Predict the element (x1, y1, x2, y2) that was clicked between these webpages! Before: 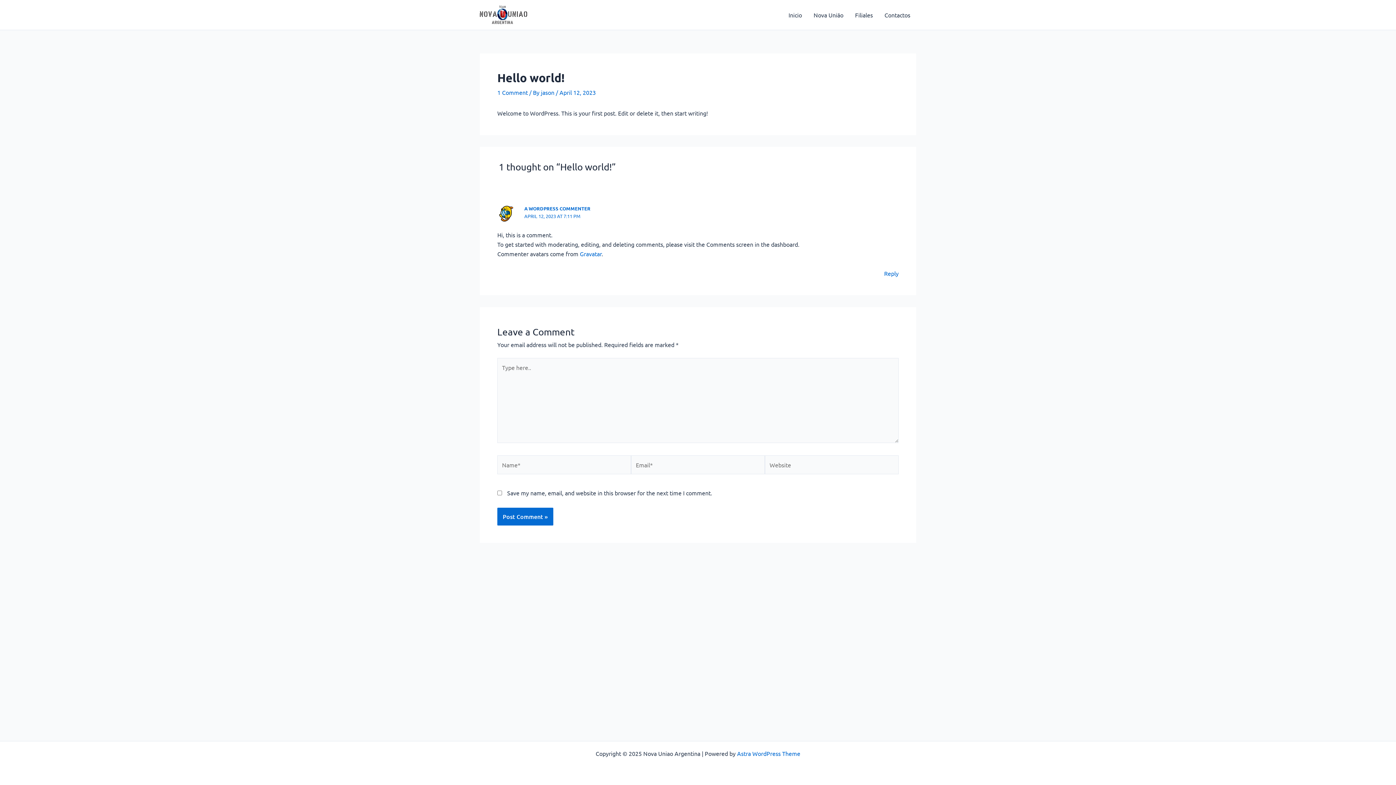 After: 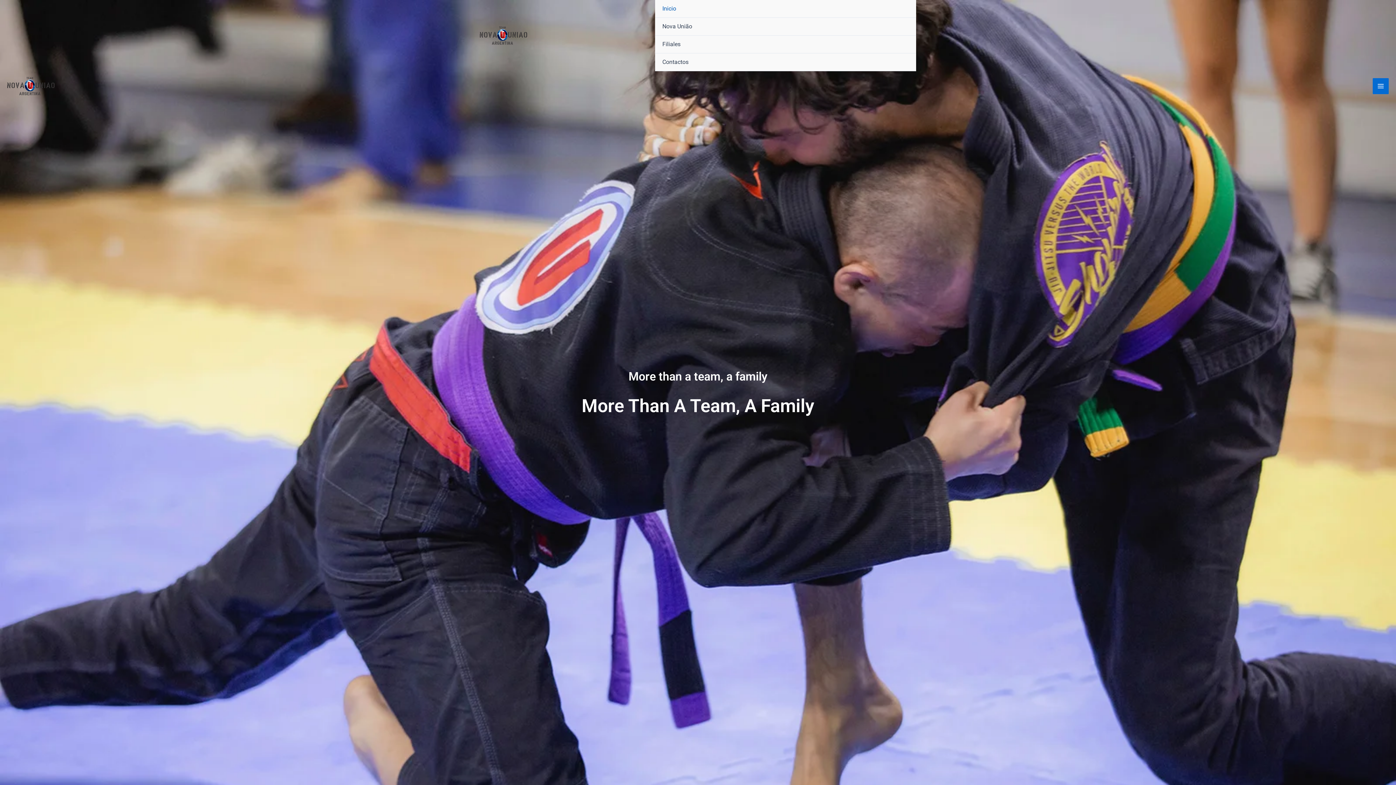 Action: bbox: (480, 10, 527, 17)